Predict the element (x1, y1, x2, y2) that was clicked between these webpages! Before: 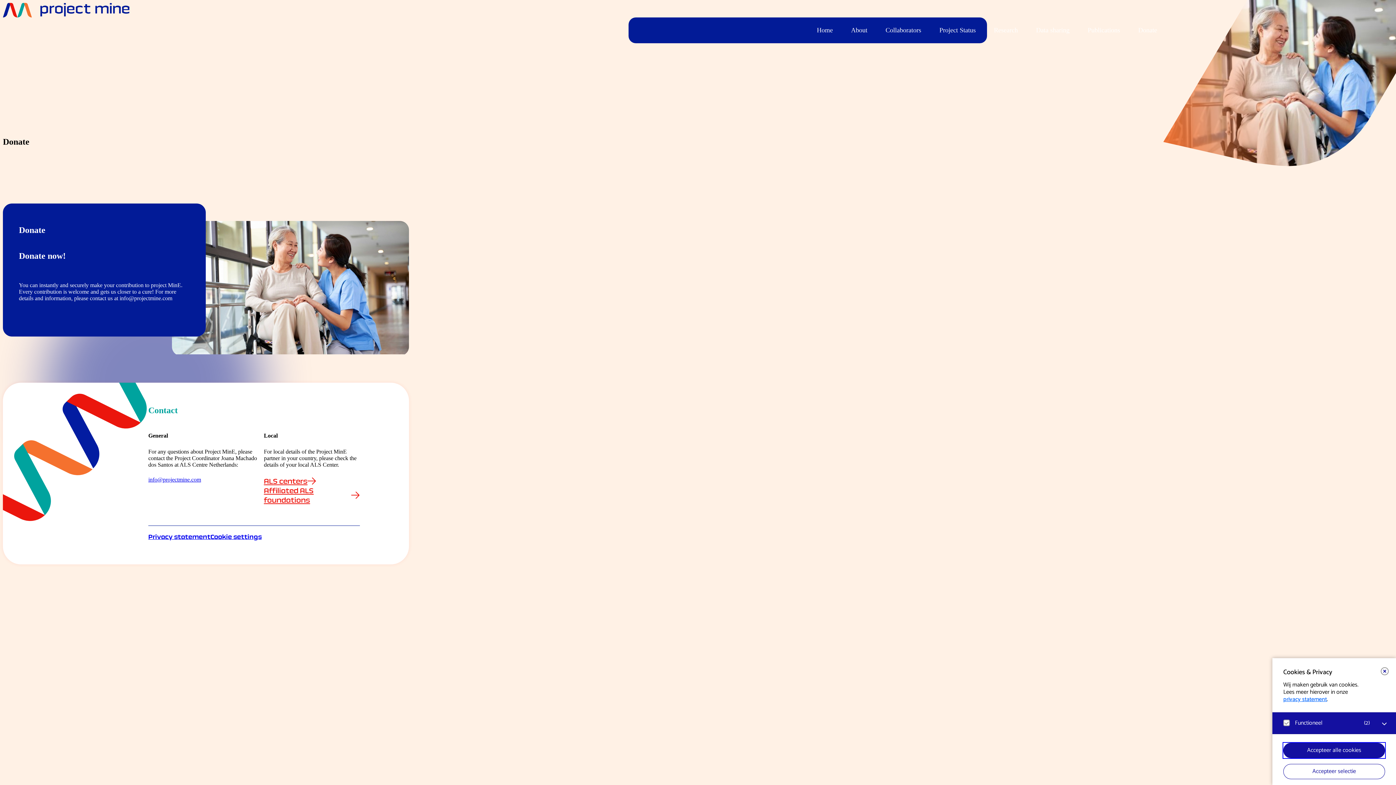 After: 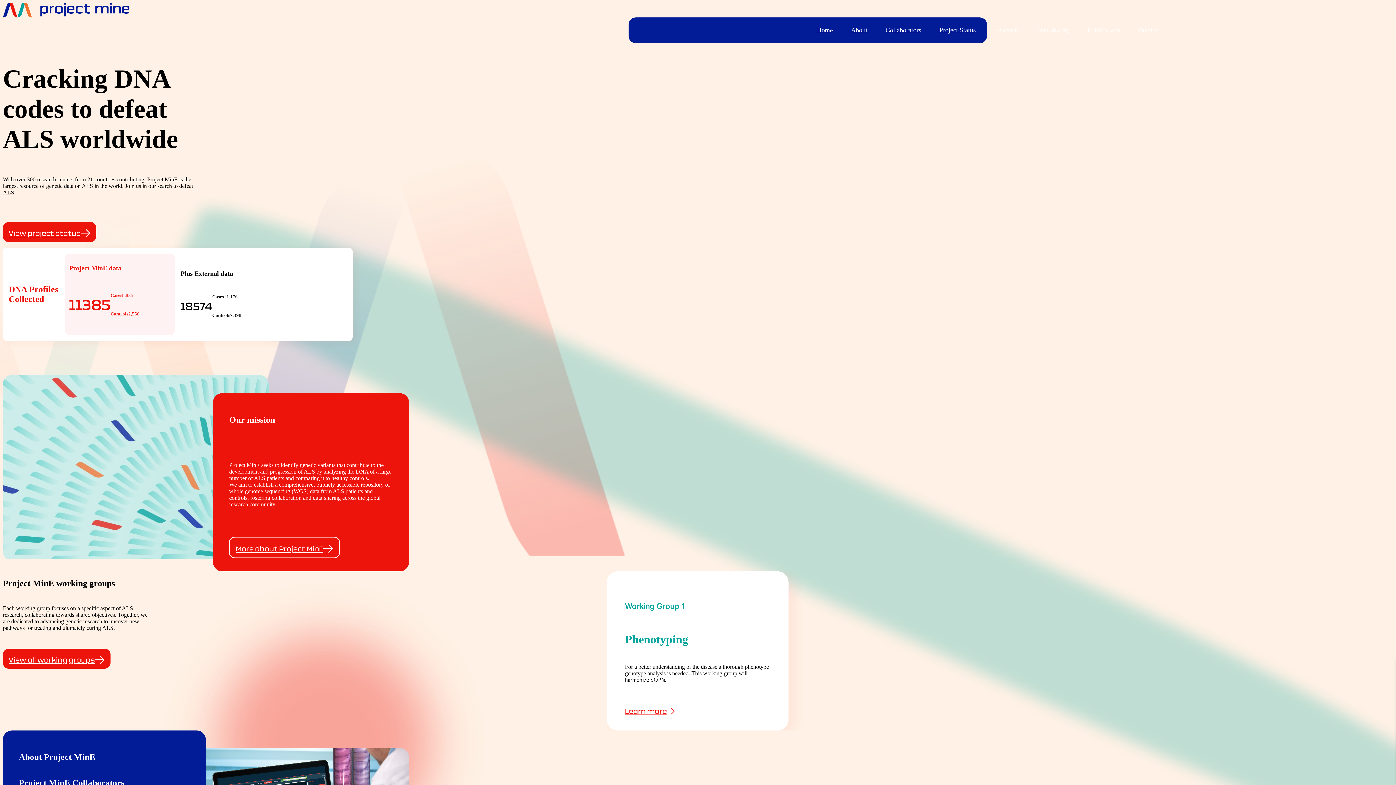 Action: label: Home bbox: (812, 21, 837, 38)